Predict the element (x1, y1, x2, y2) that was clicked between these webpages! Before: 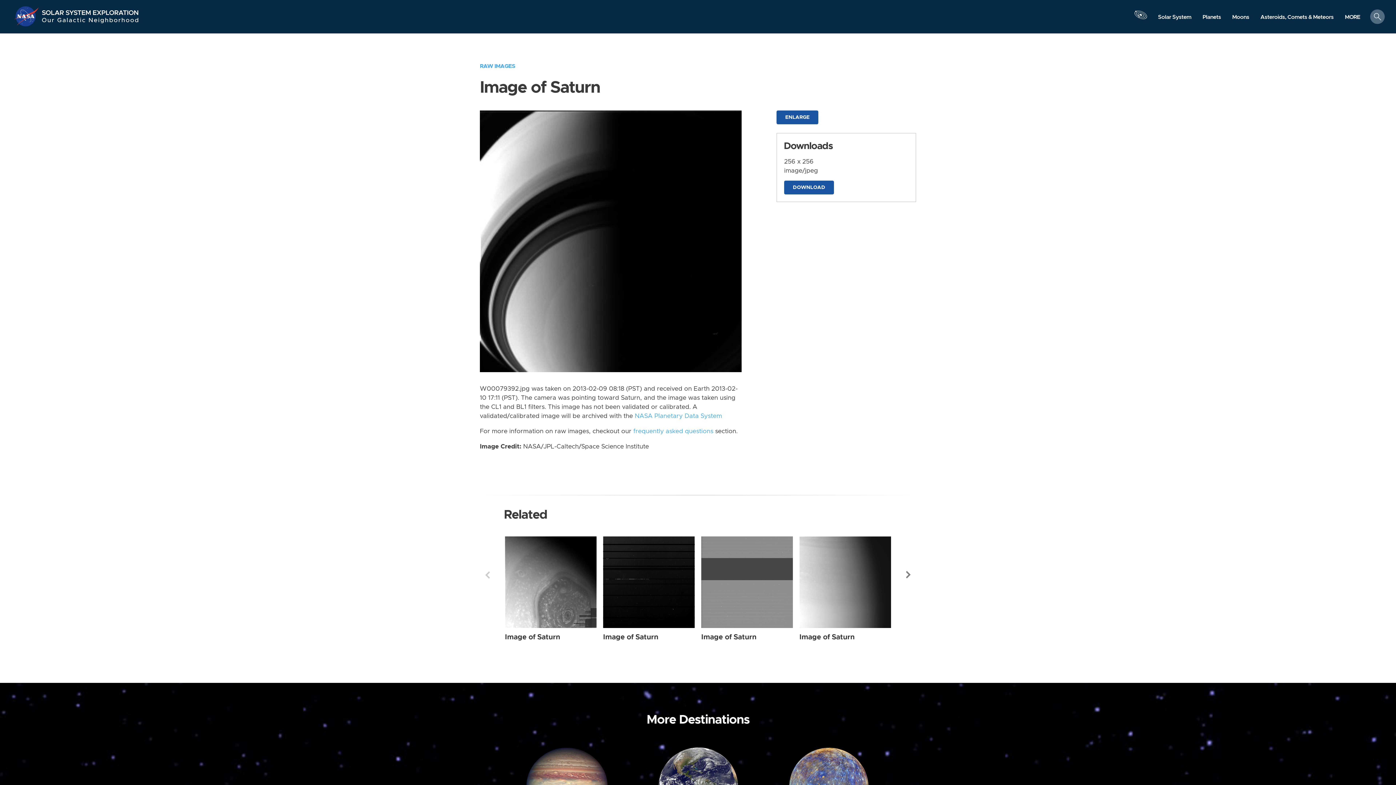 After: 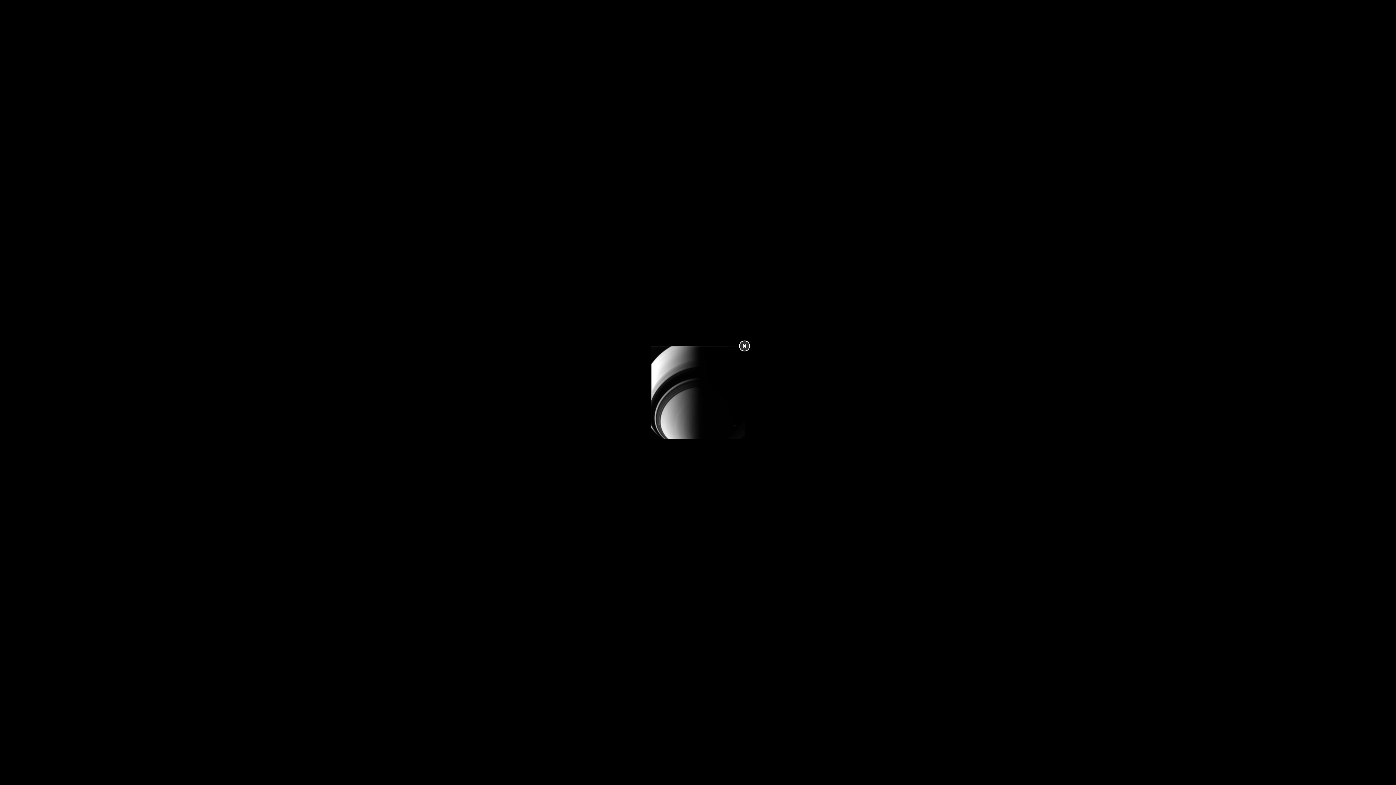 Action: bbox: (480, 237, 741, 244)